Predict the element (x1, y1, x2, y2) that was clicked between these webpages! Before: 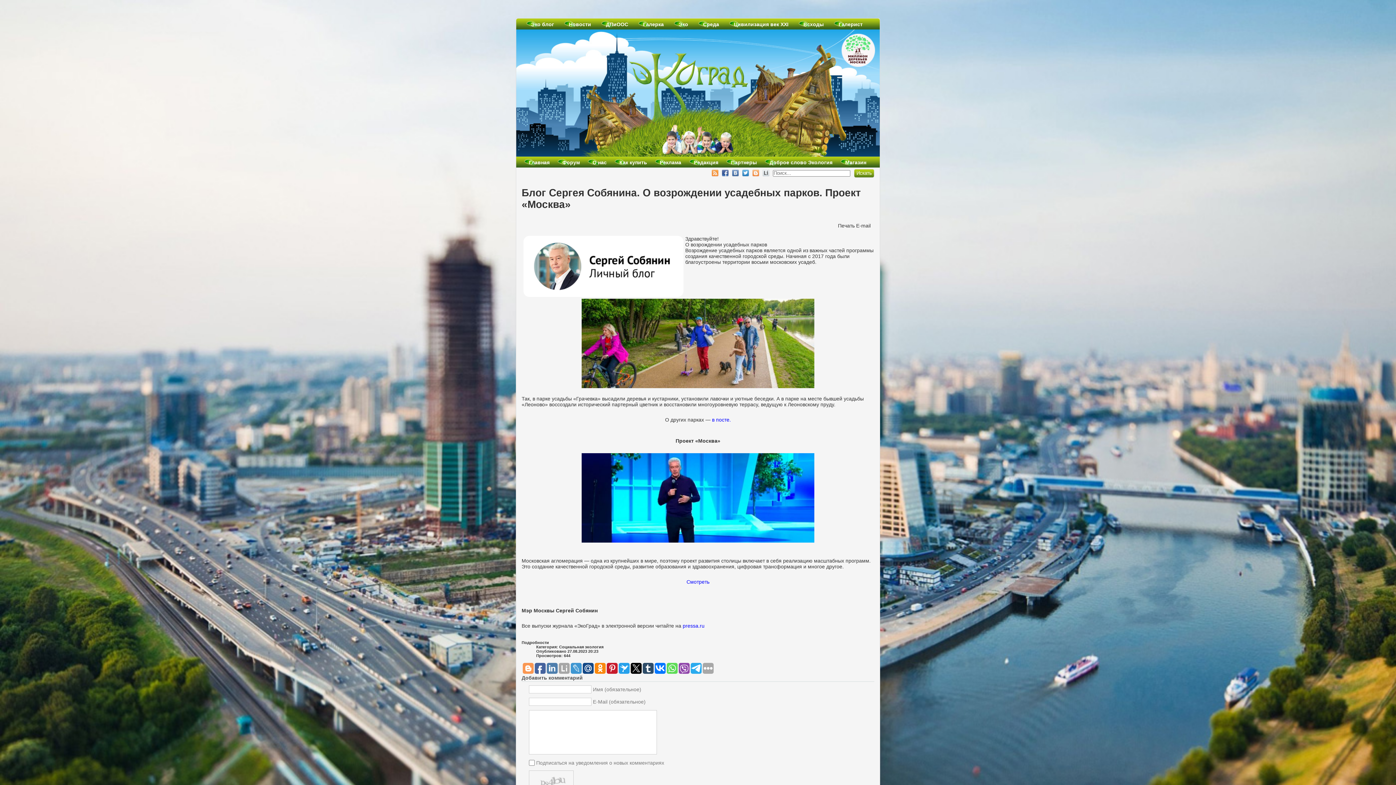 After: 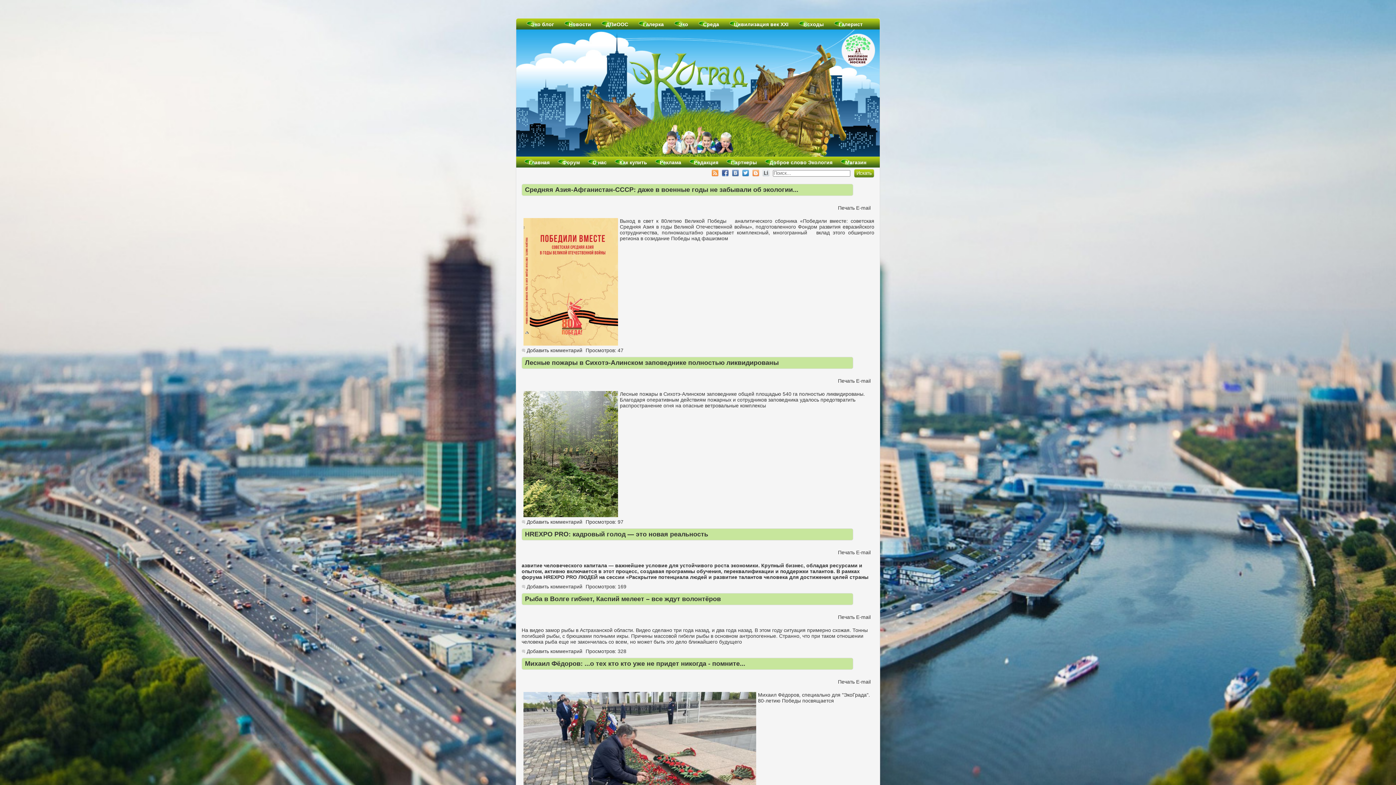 Action: label: Эко bbox: (678, 18, 688, 29)